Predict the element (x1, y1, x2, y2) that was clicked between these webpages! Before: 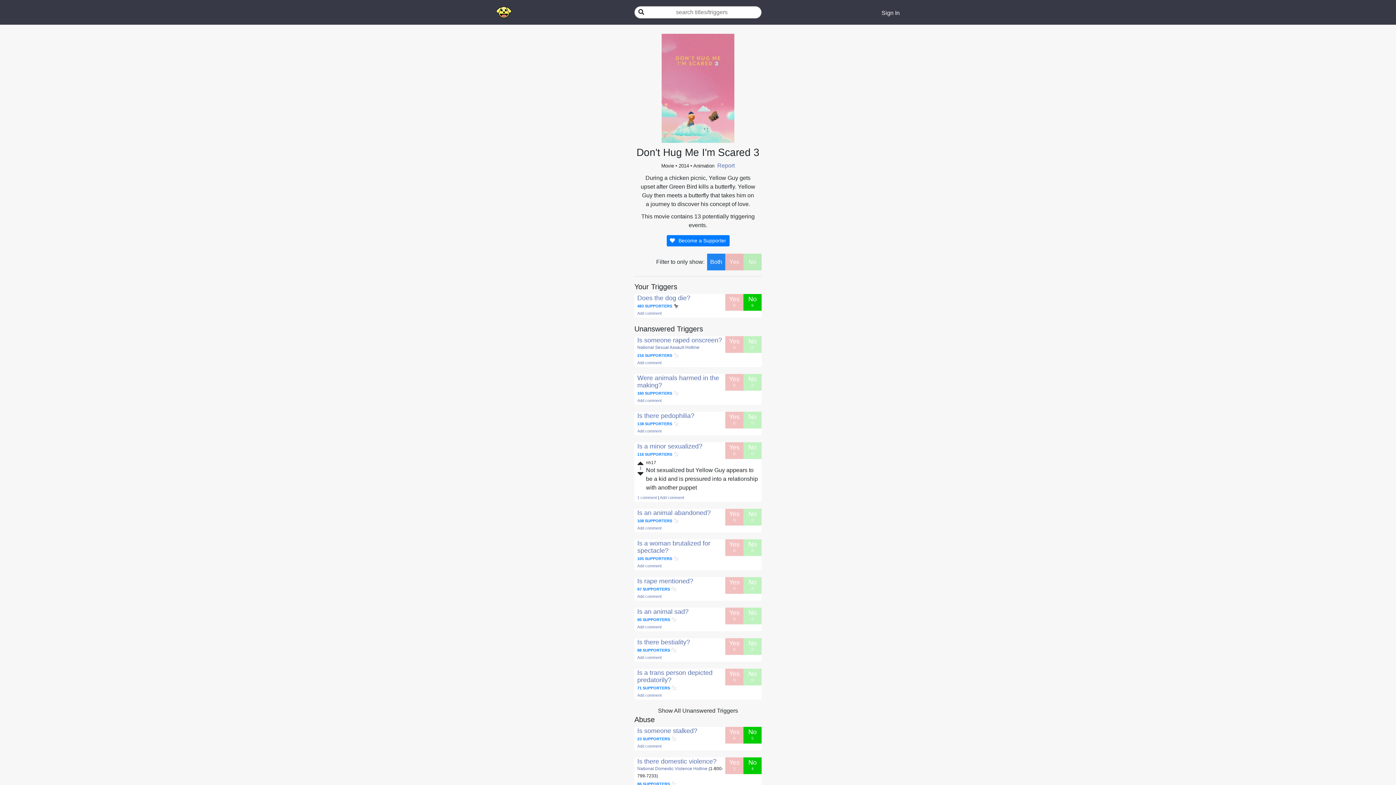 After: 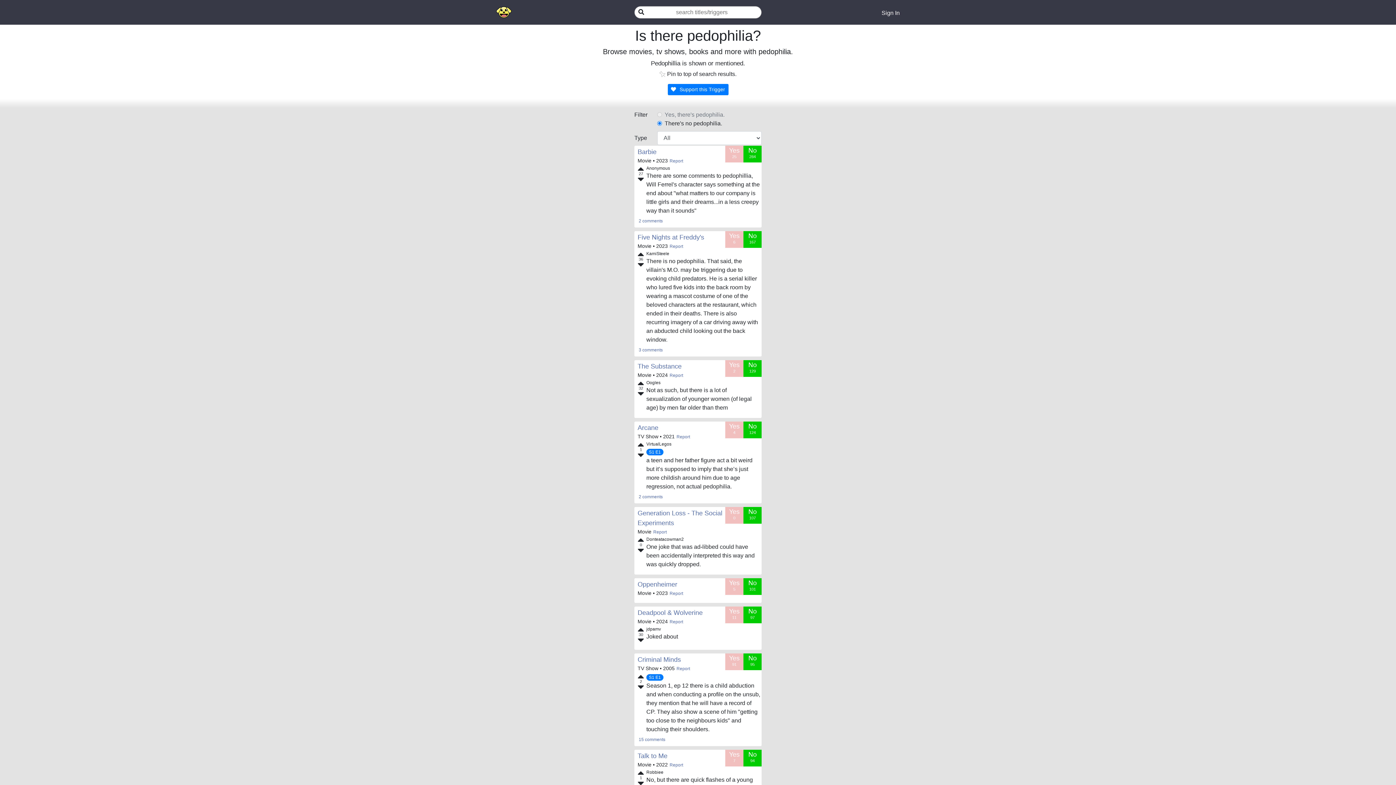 Action: bbox: (637, 412, 694, 419) label: Is there pedophilia?